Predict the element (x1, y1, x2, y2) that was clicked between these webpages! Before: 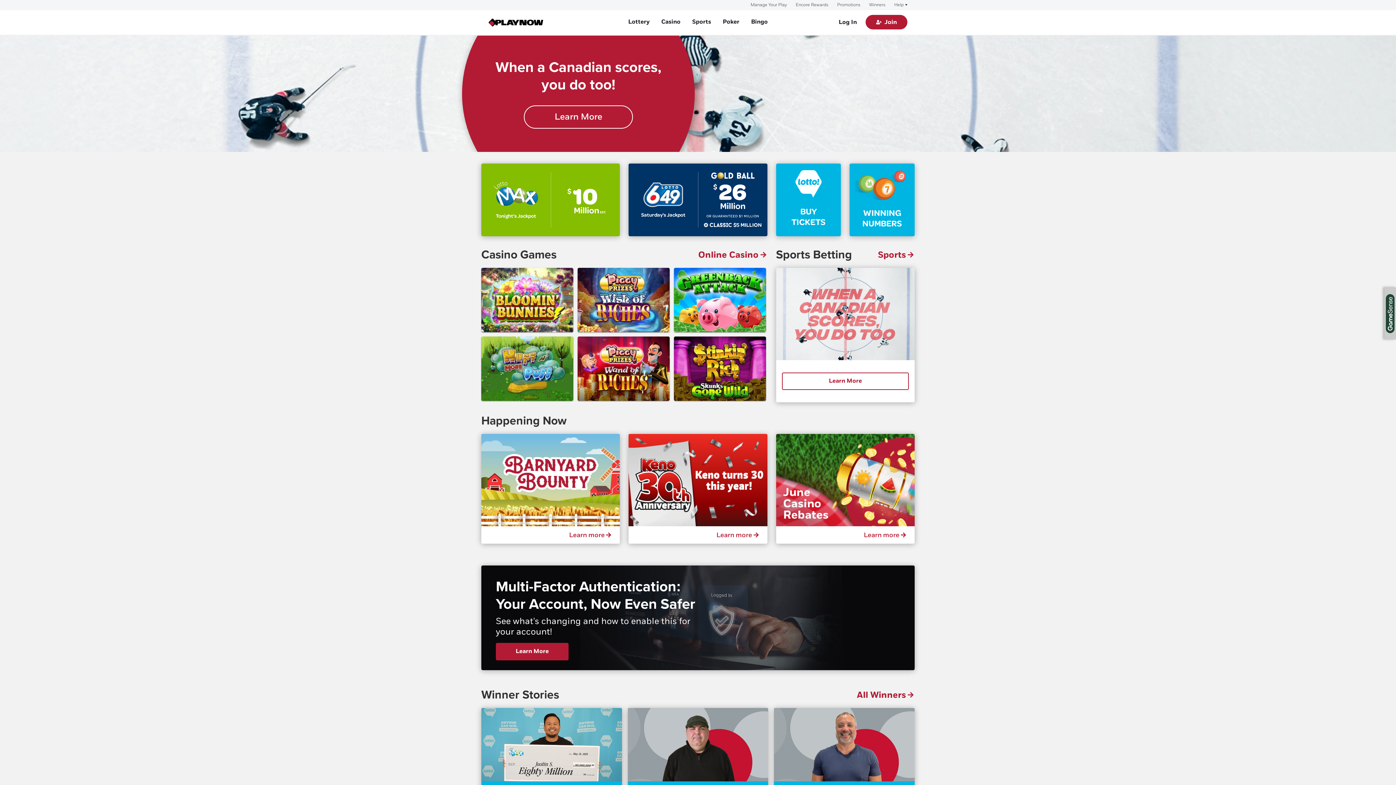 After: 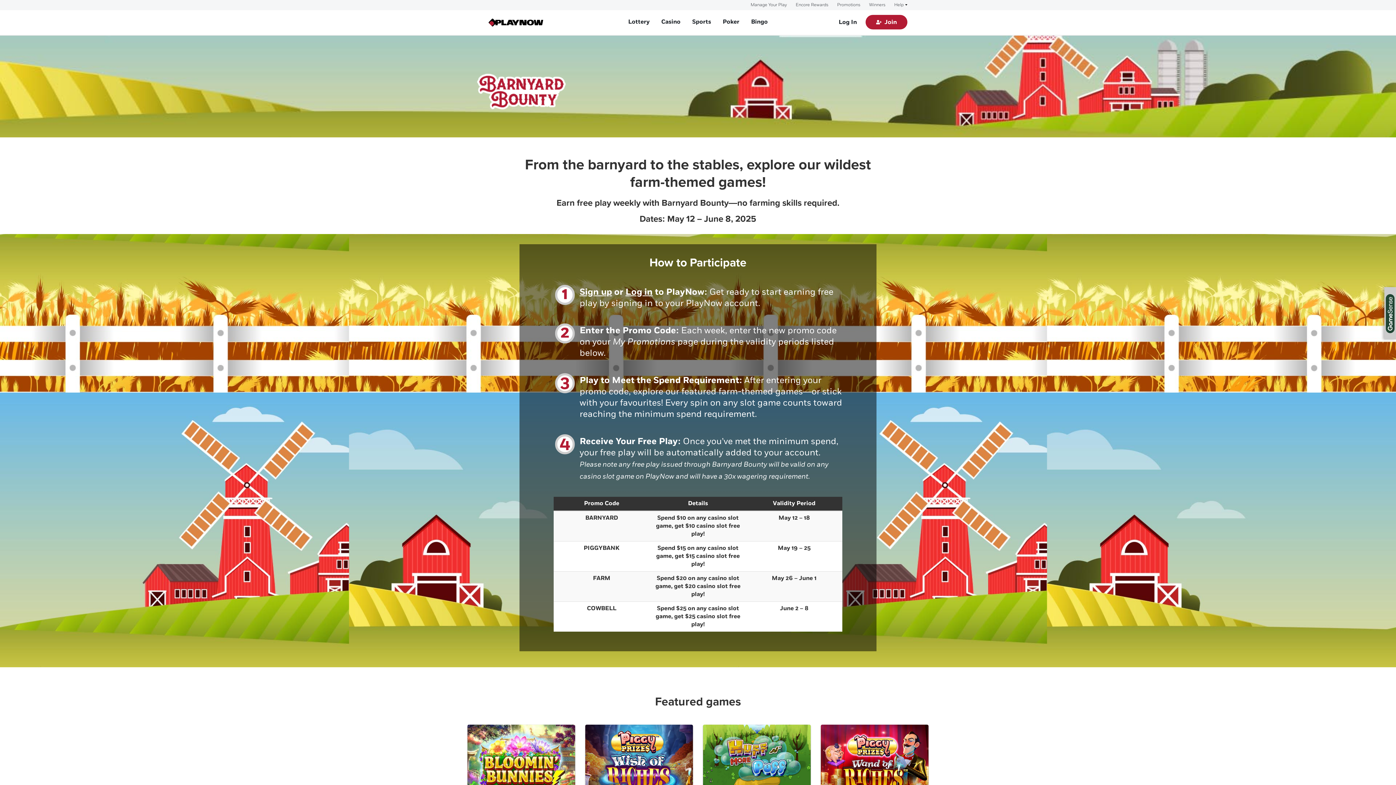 Action: bbox: (569, 531, 611, 538) label: Learn more 